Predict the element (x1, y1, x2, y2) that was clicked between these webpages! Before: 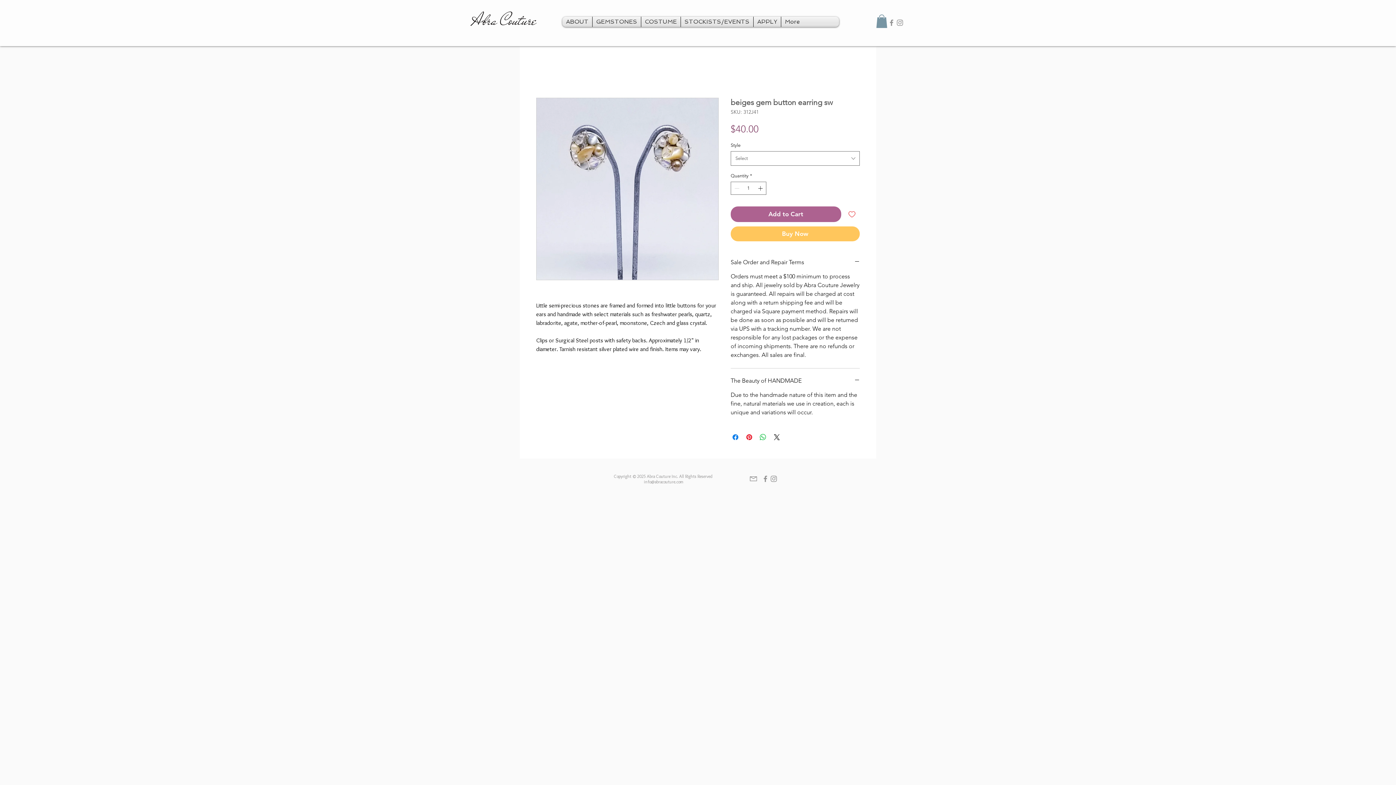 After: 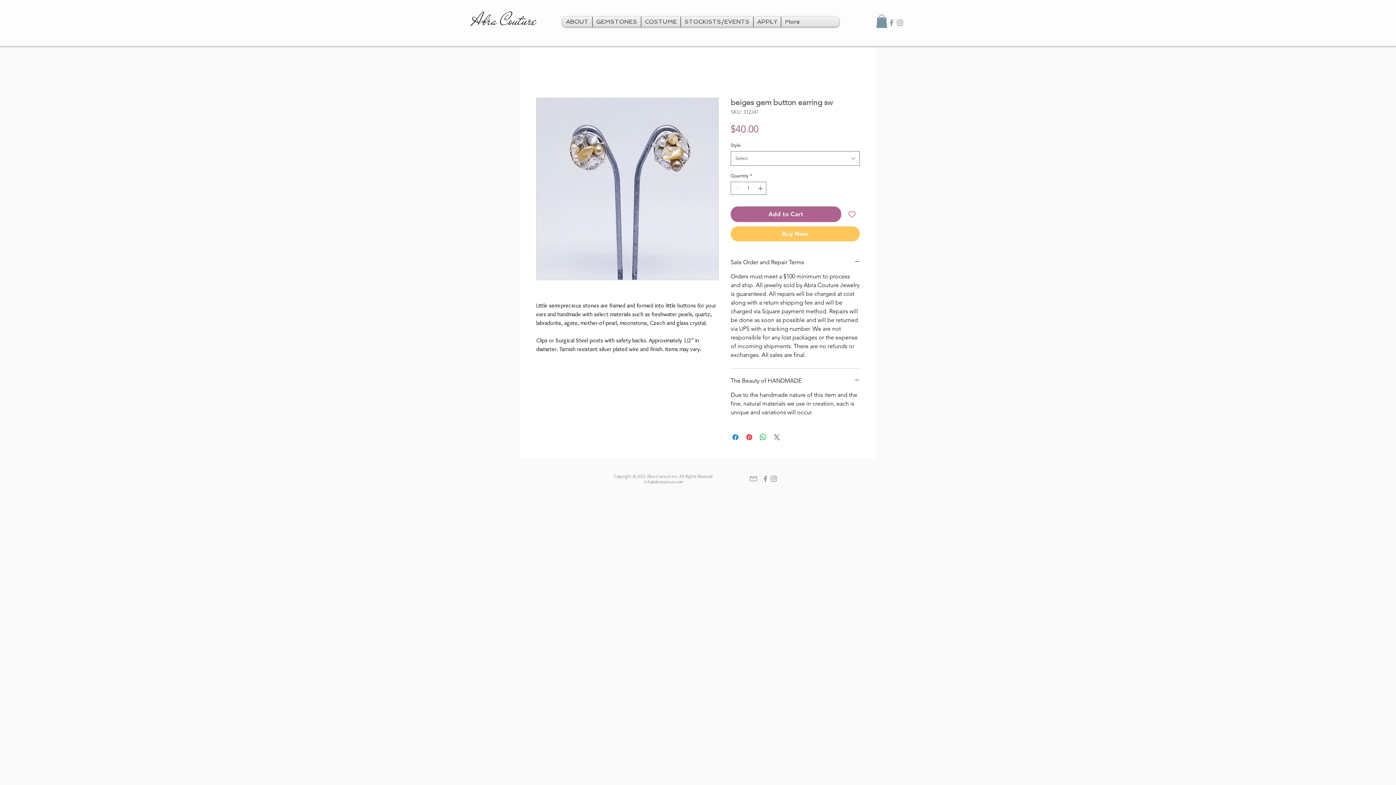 Action: bbox: (772, 433, 781, 441) label: Share on X